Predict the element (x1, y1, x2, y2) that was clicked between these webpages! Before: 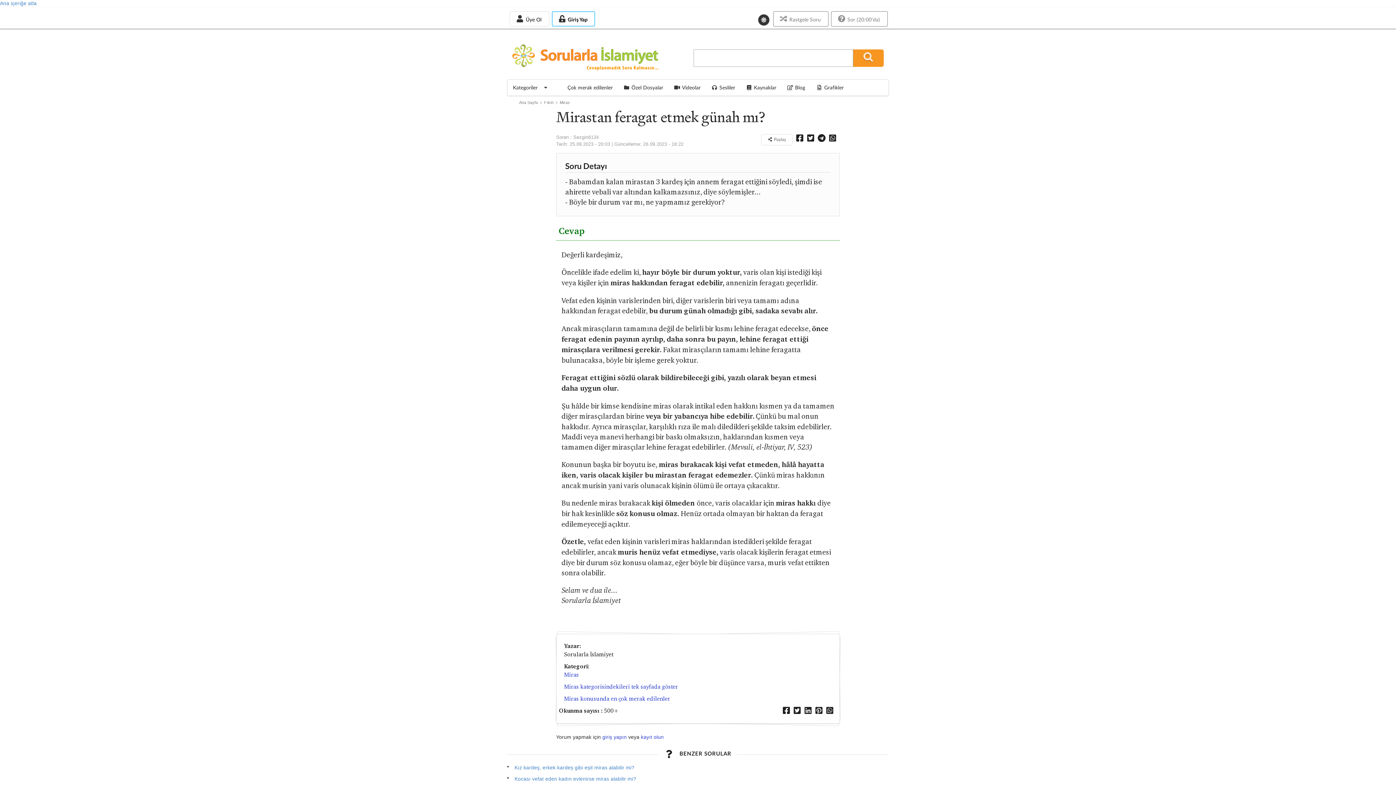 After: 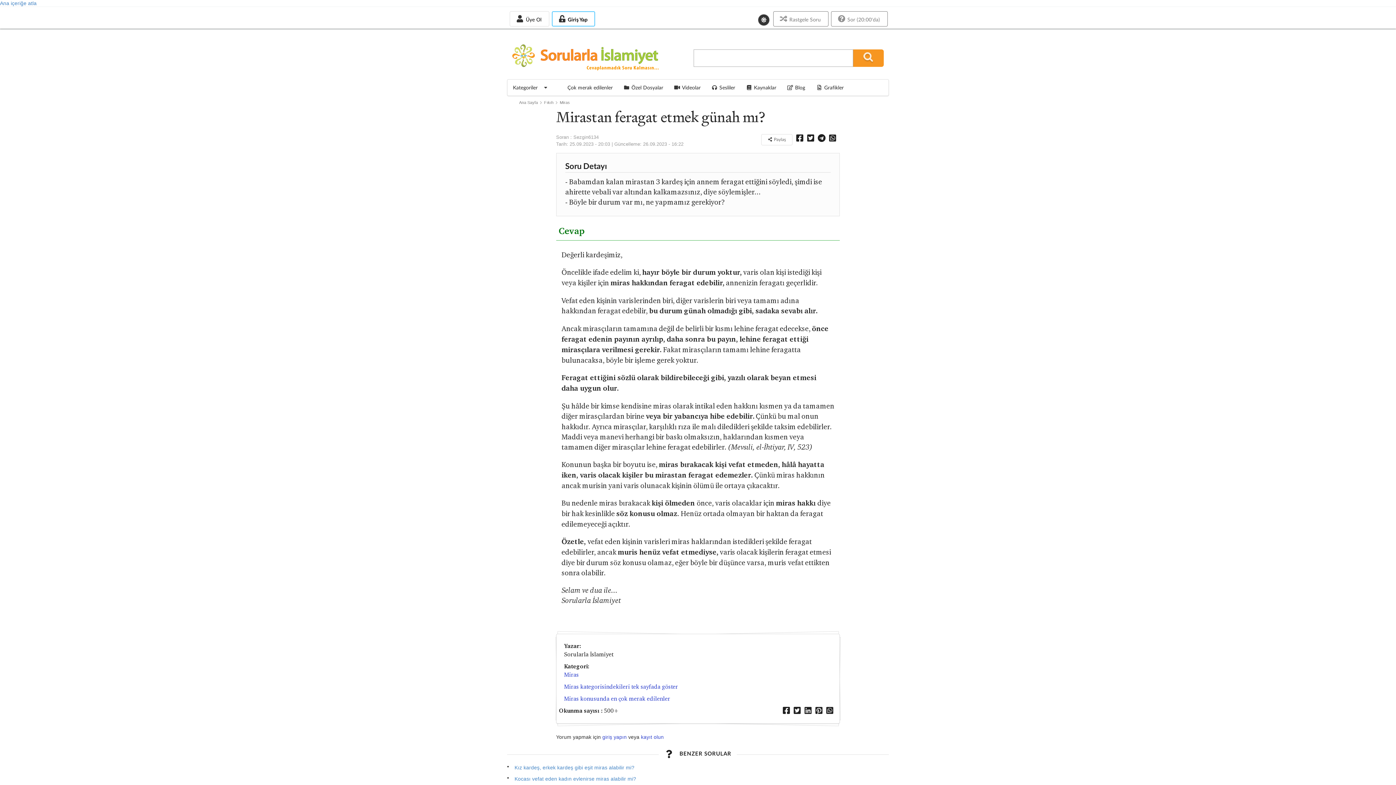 Action: bbox: (564, 683, 678, 690) label: Miras kategorisindekileri tek sayfada göster